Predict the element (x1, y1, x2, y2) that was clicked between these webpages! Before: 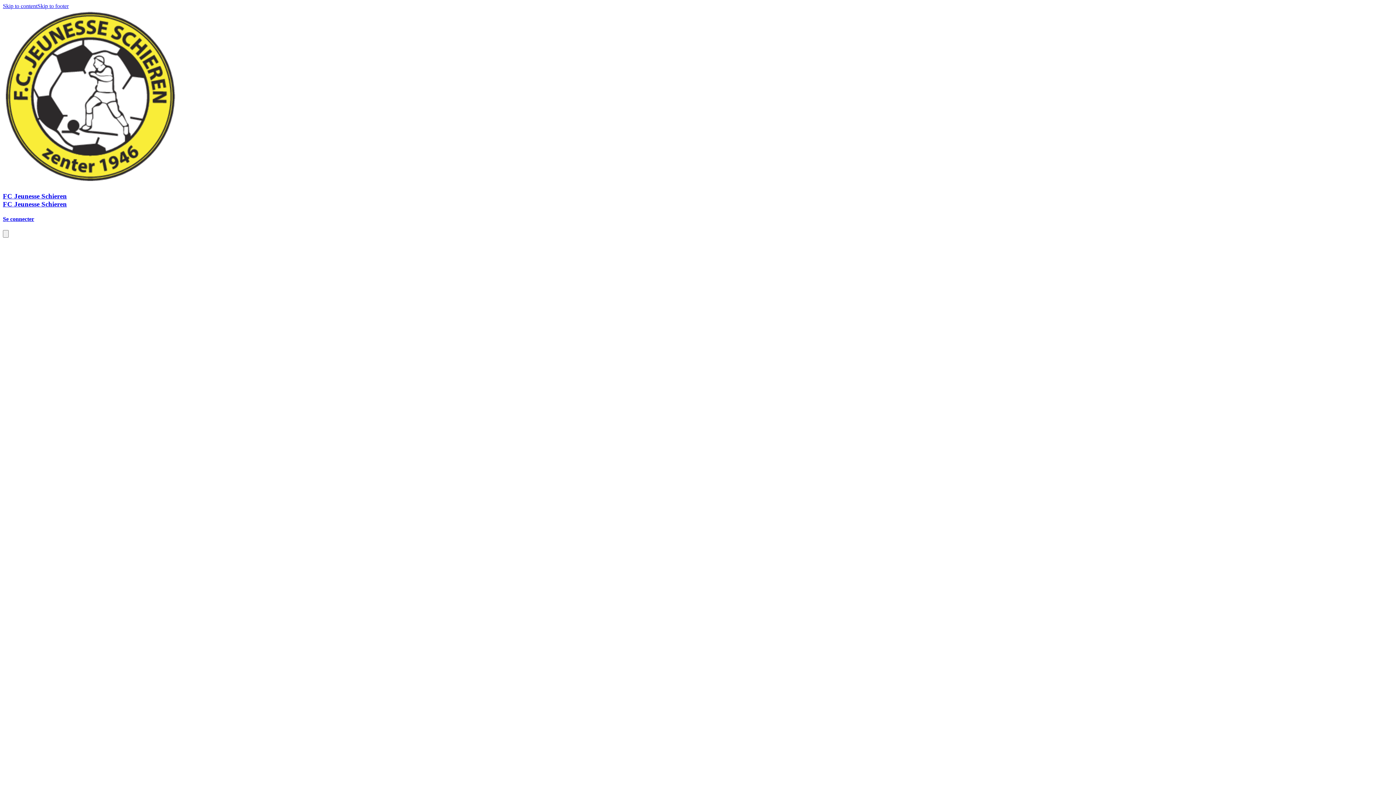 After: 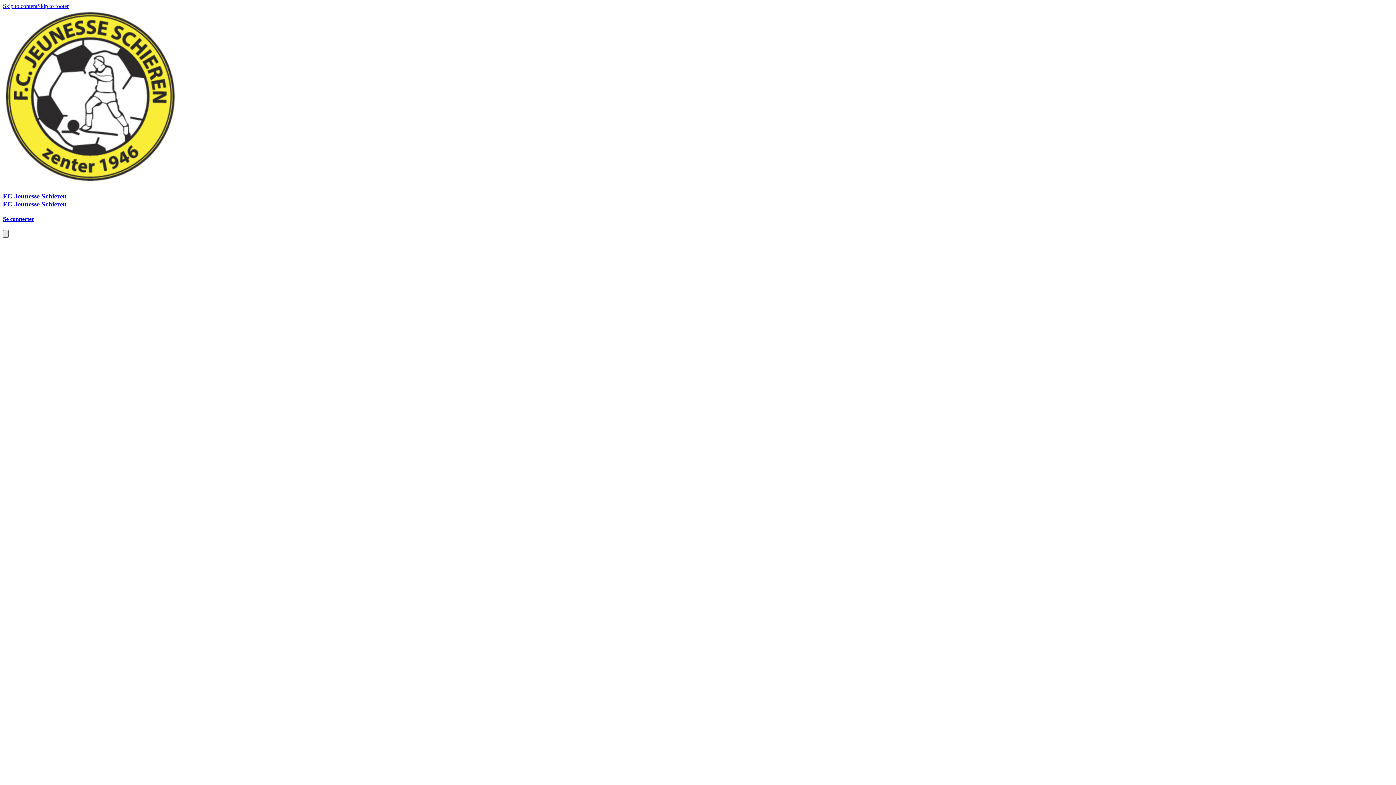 Action: bbox: (2, 230, 8, 237) label: menu